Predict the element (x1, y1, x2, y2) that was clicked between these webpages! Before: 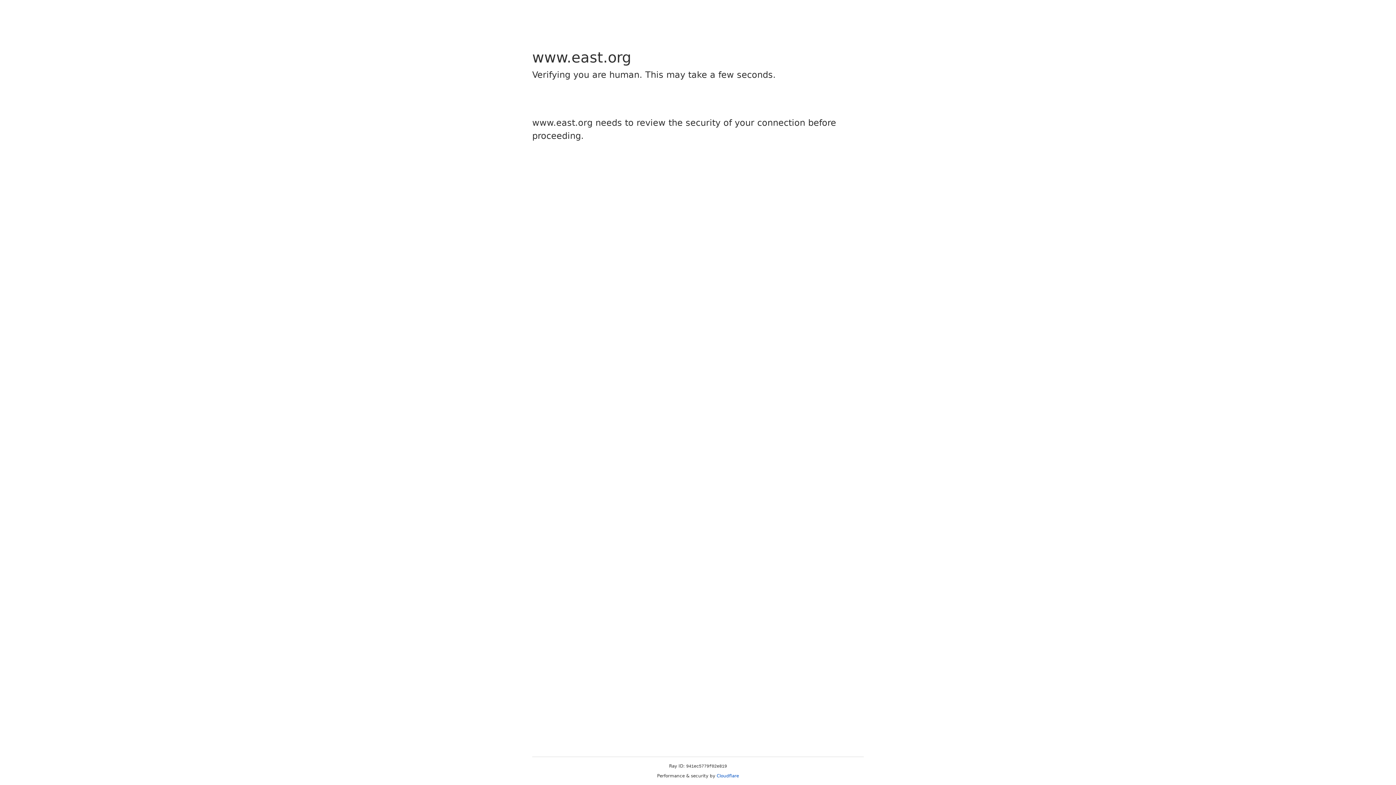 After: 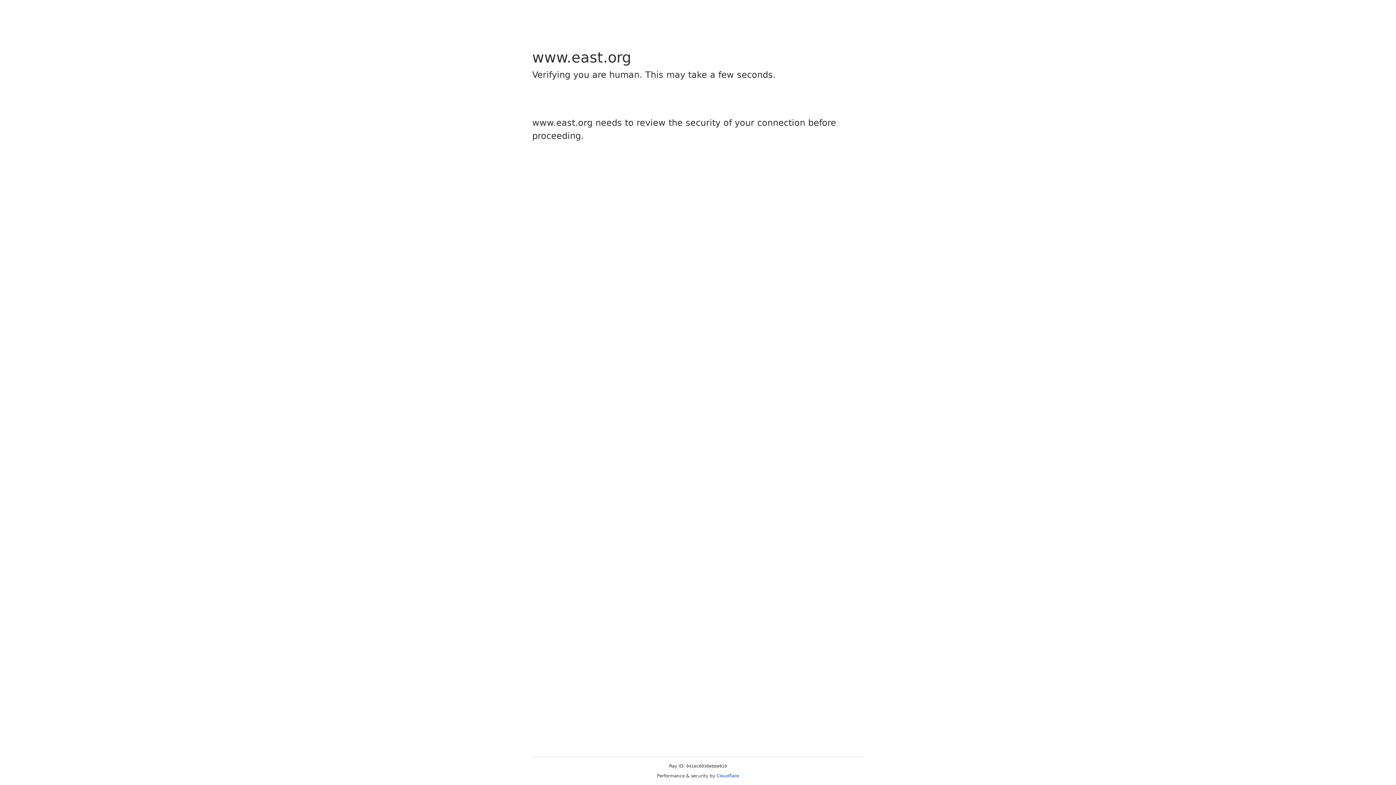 Action: bbox: (716, 773, 739, 778) label: Cloudflare